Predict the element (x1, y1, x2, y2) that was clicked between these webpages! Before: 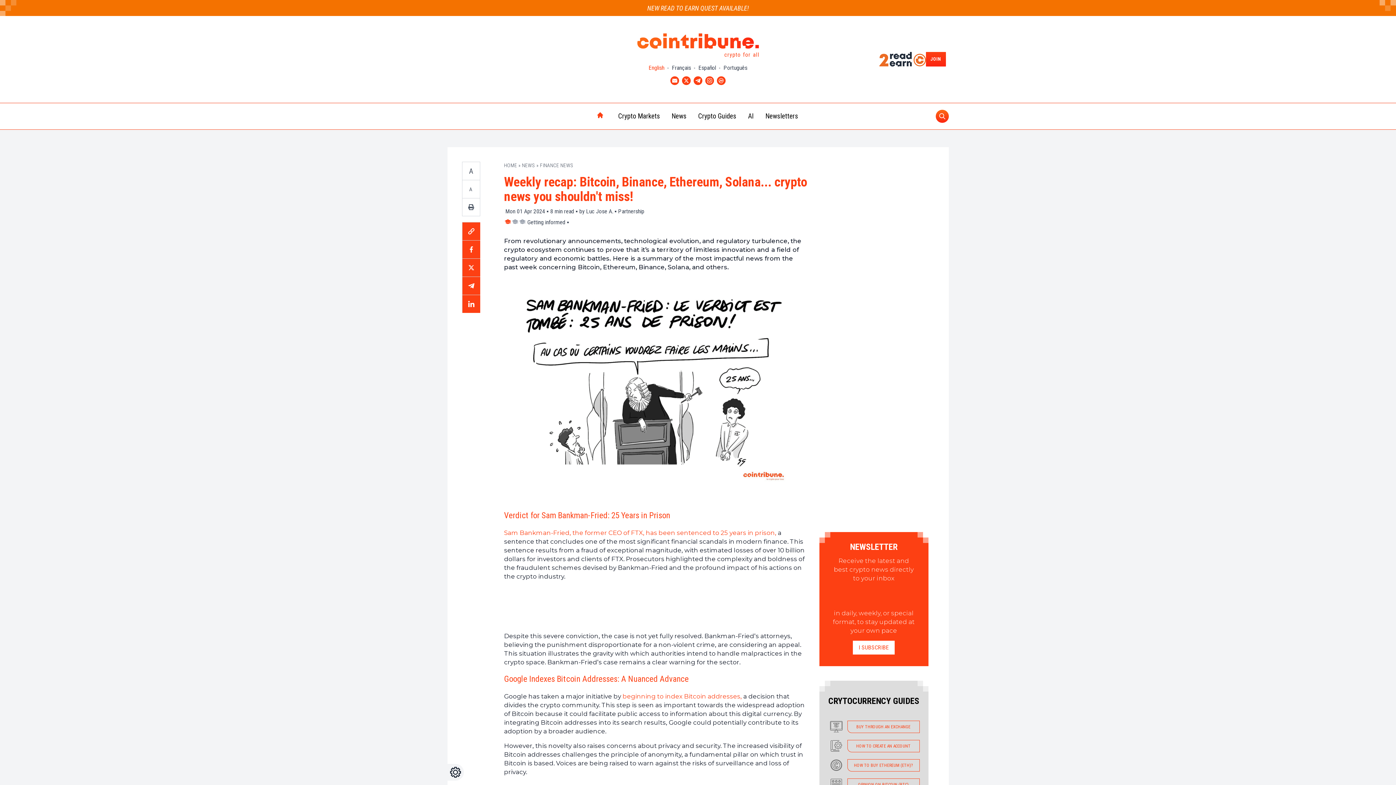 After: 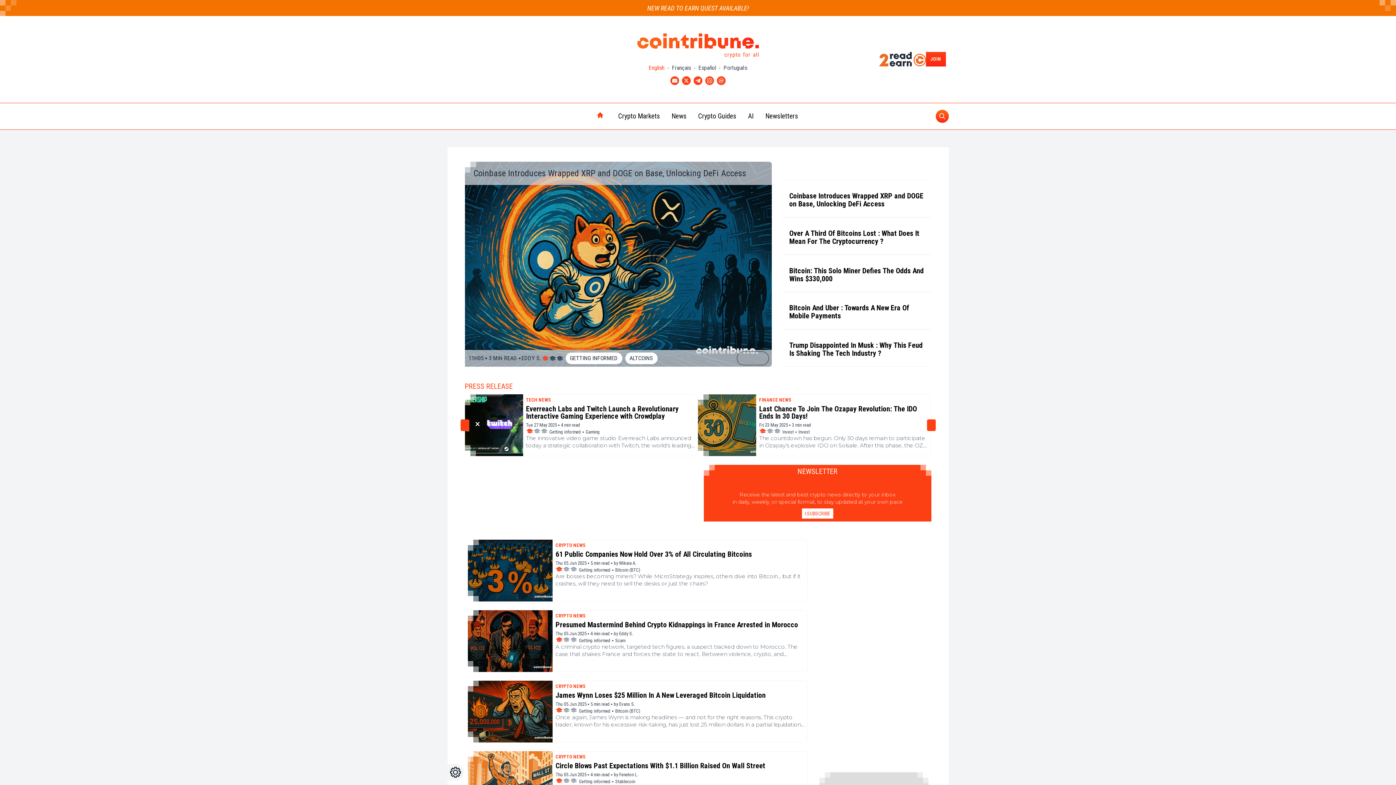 Action: label: crypto for all bbox: (615, 33, 780, 55)